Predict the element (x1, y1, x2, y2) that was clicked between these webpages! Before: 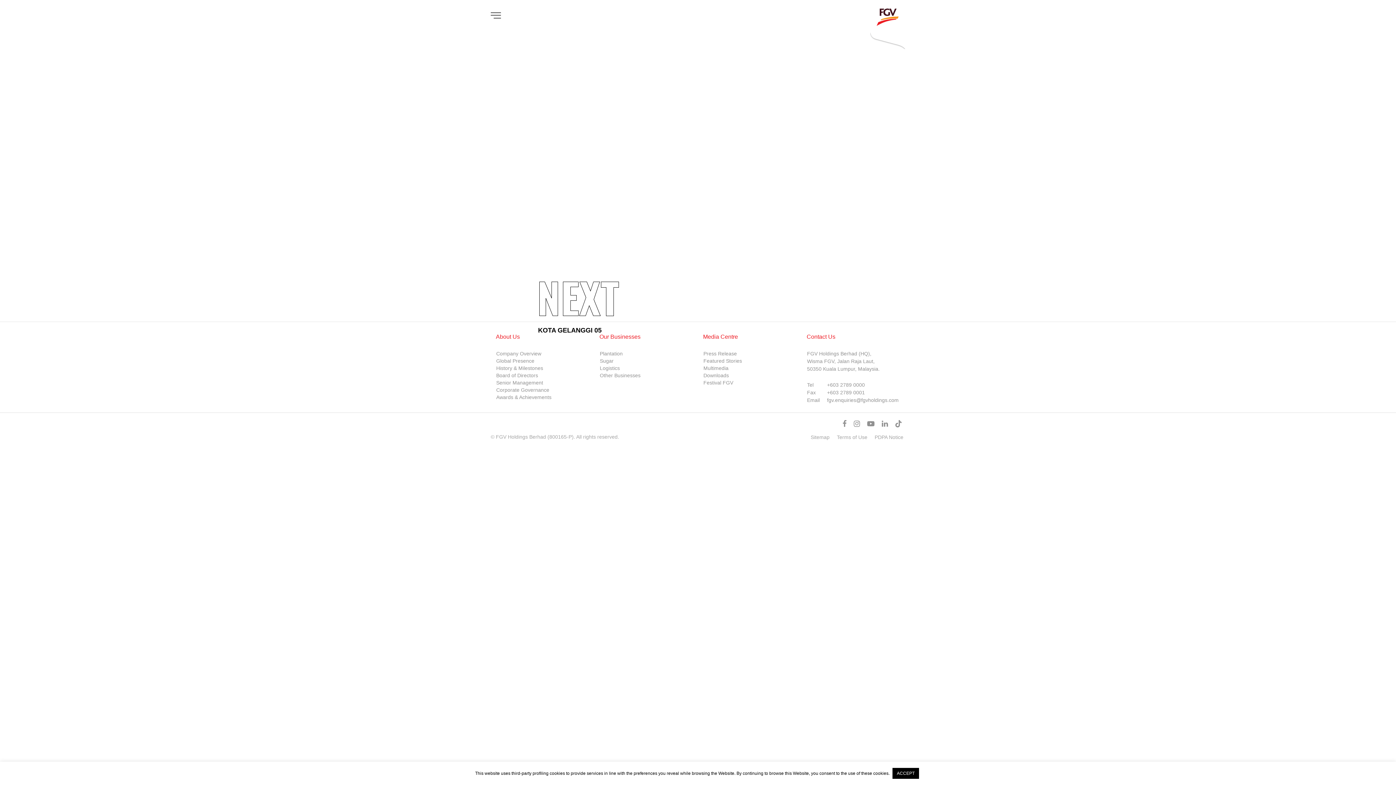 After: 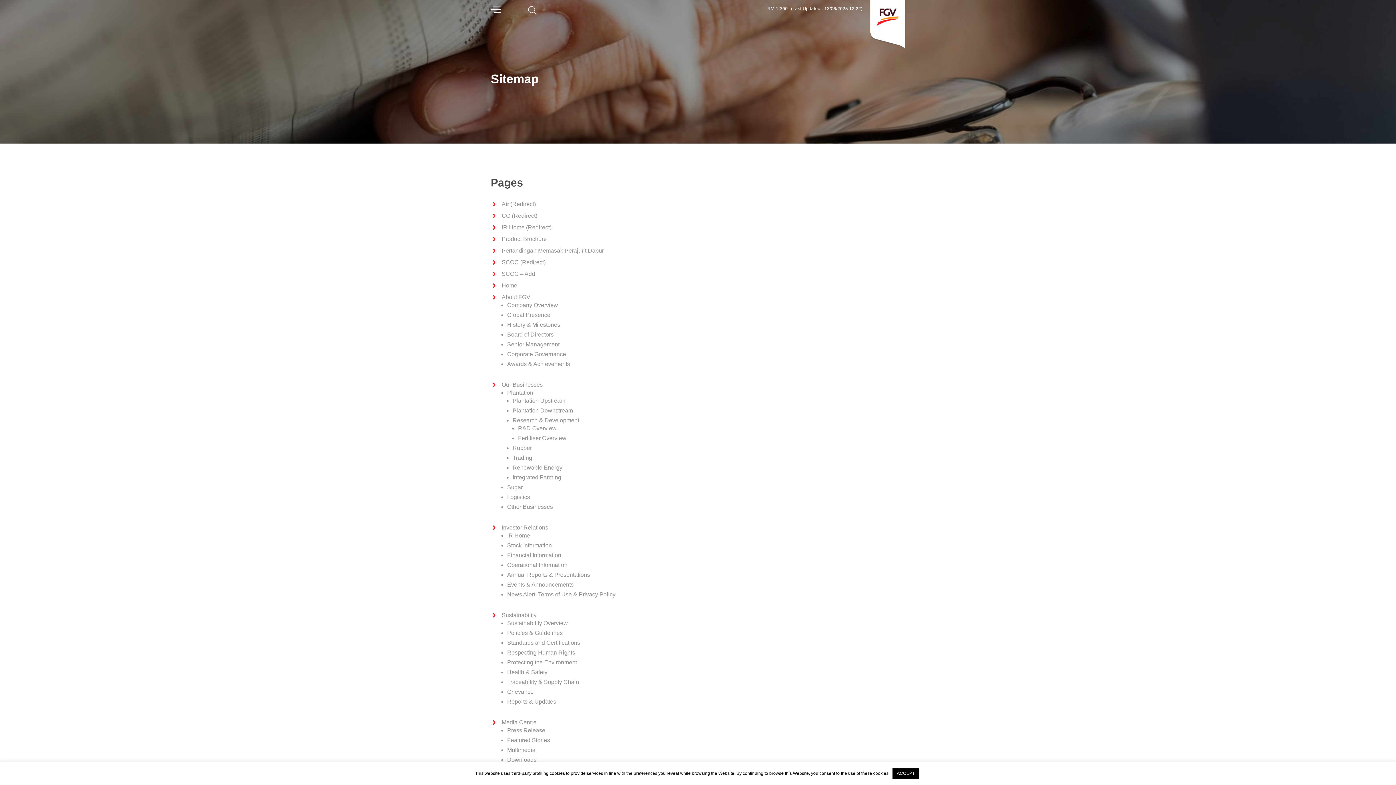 Action: bbox: (809, 434, 831, 441) label: Sitemap